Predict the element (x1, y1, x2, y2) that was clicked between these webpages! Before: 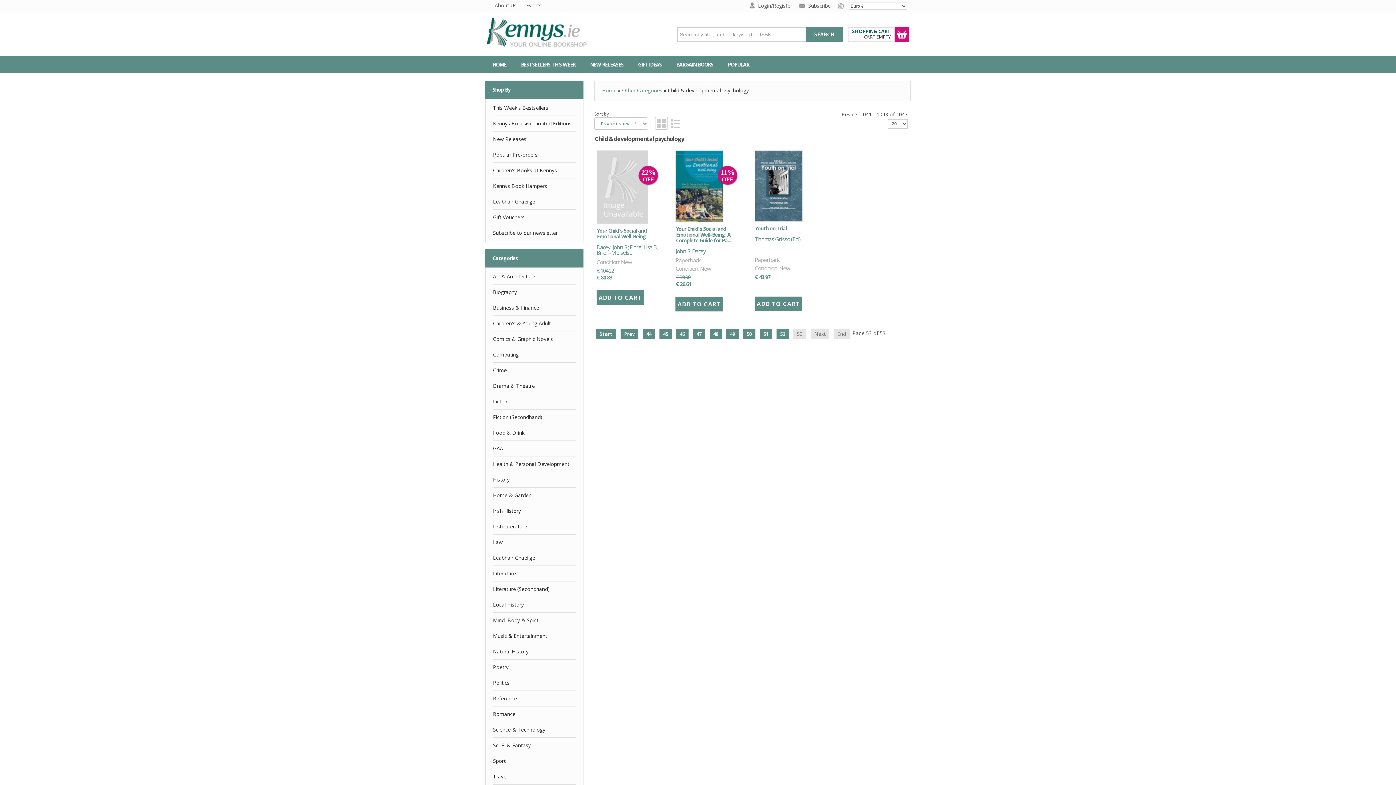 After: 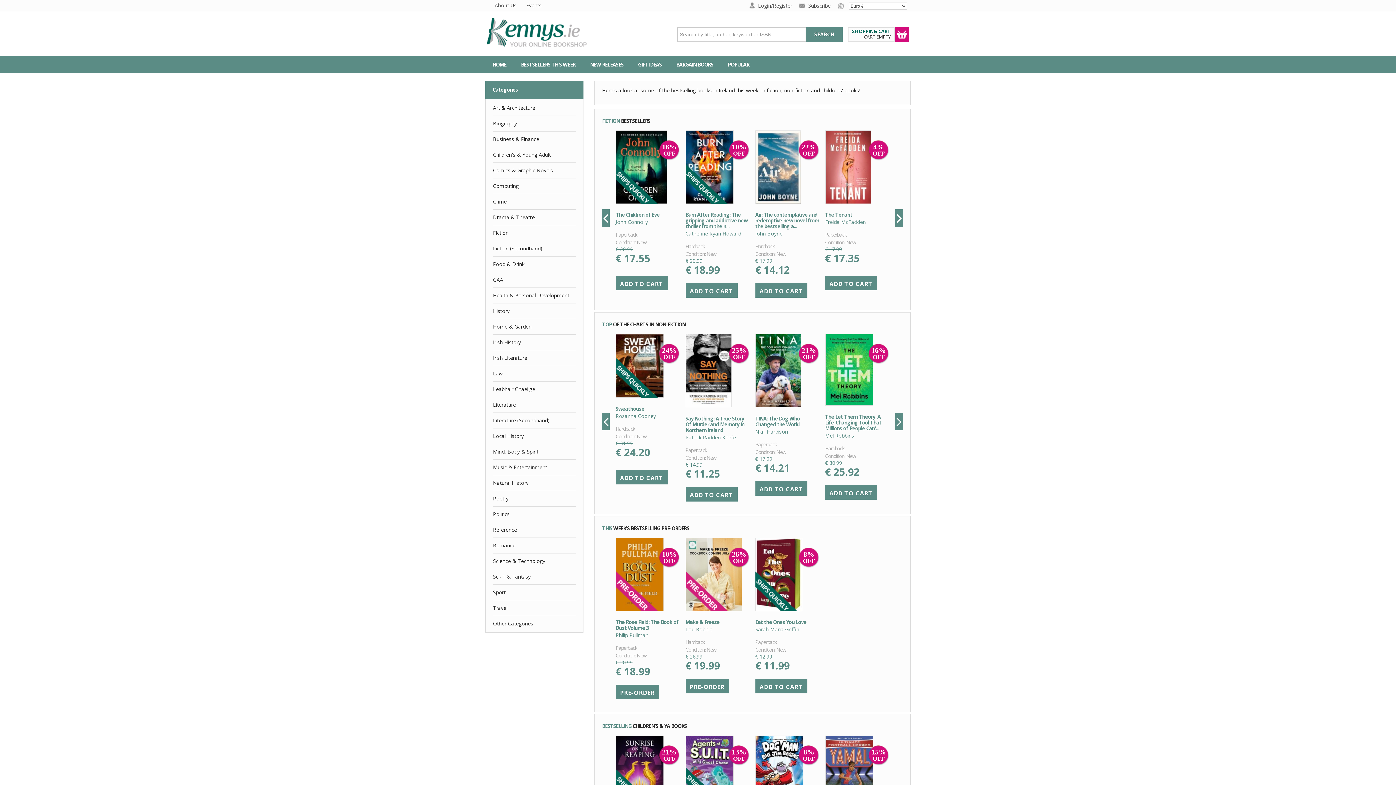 Action: label: BESTSELLERS THIS WEEK bbox: (513, 55, 582, 73)